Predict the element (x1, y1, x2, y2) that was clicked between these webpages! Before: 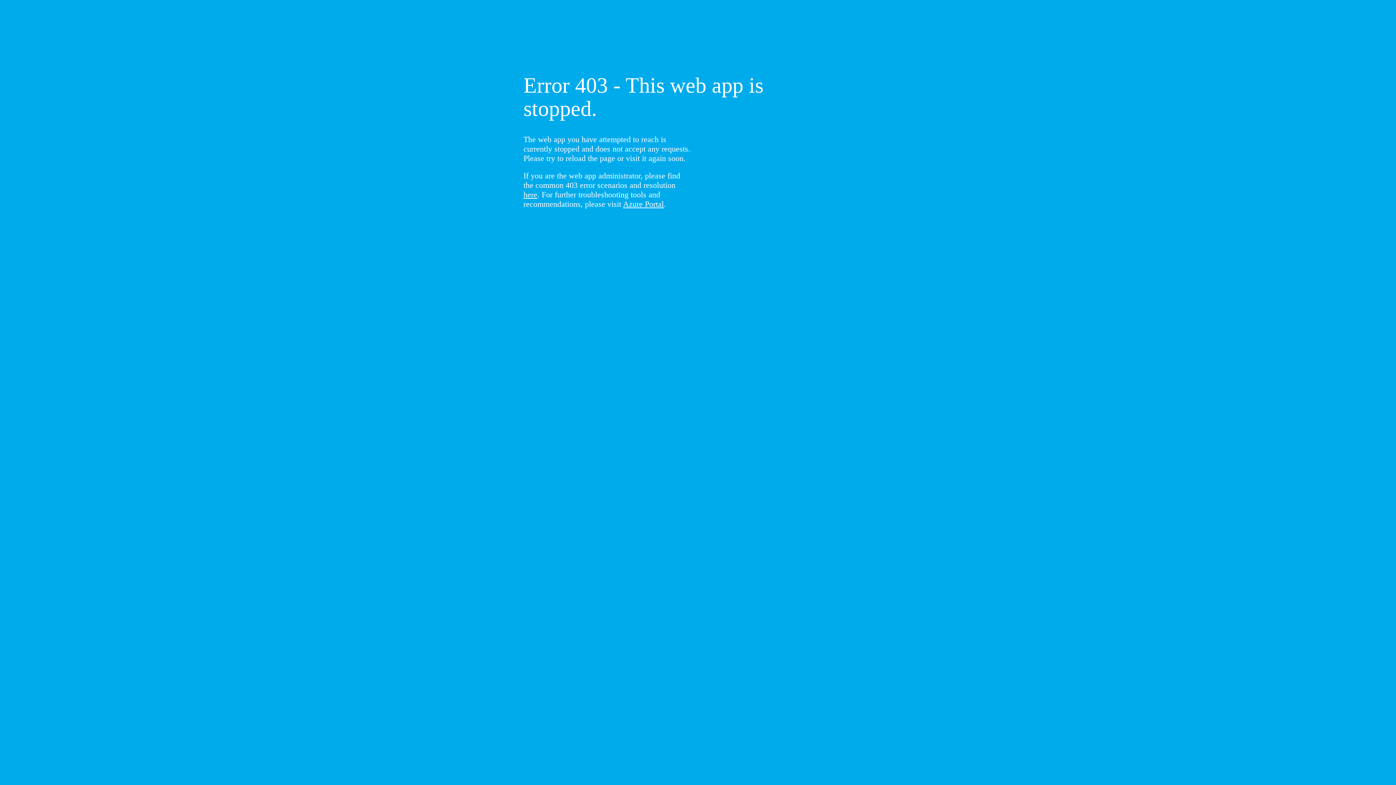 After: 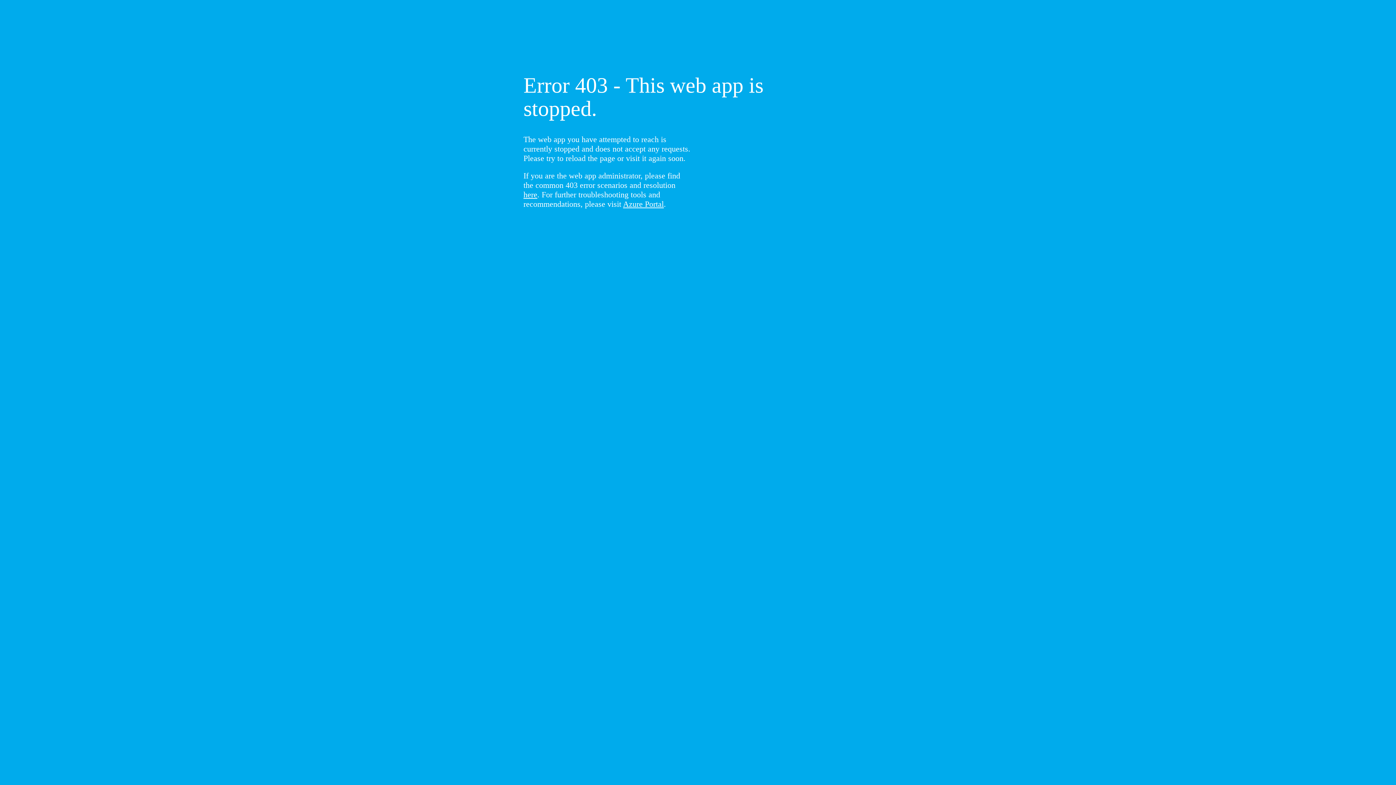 Action: label: here bbox: (523, 190, 537, 199)